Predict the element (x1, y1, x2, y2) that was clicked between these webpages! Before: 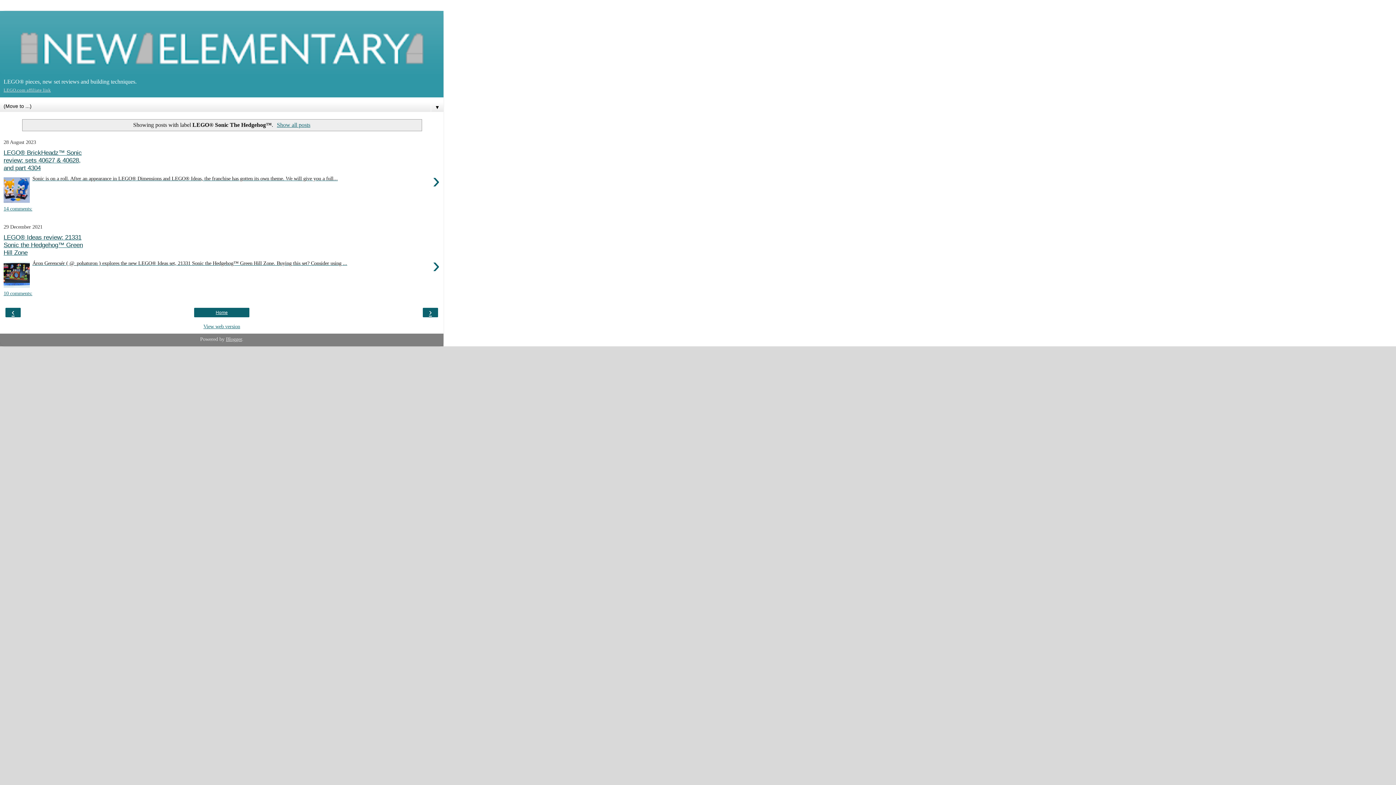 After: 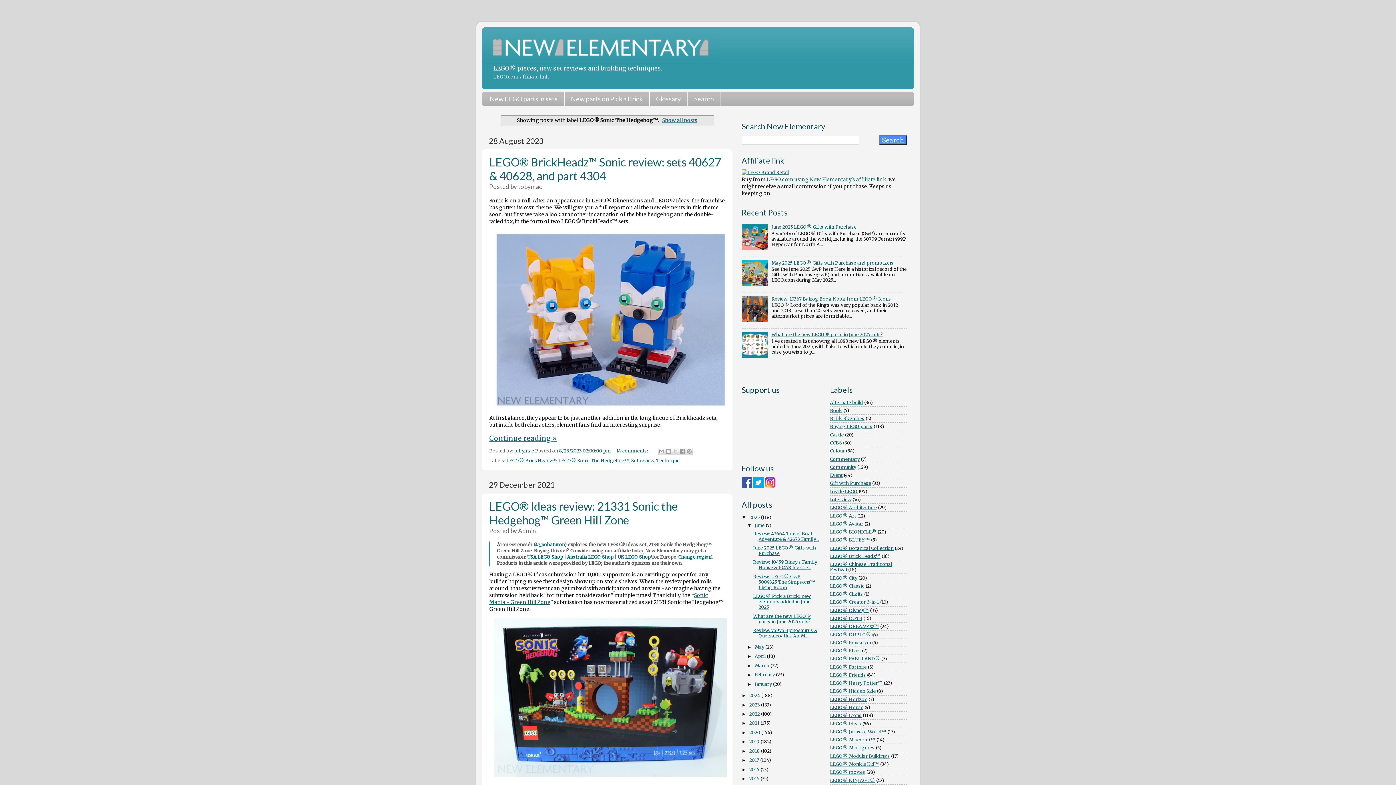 Action: bbox: (3, 323, 440, 330) label: View web version